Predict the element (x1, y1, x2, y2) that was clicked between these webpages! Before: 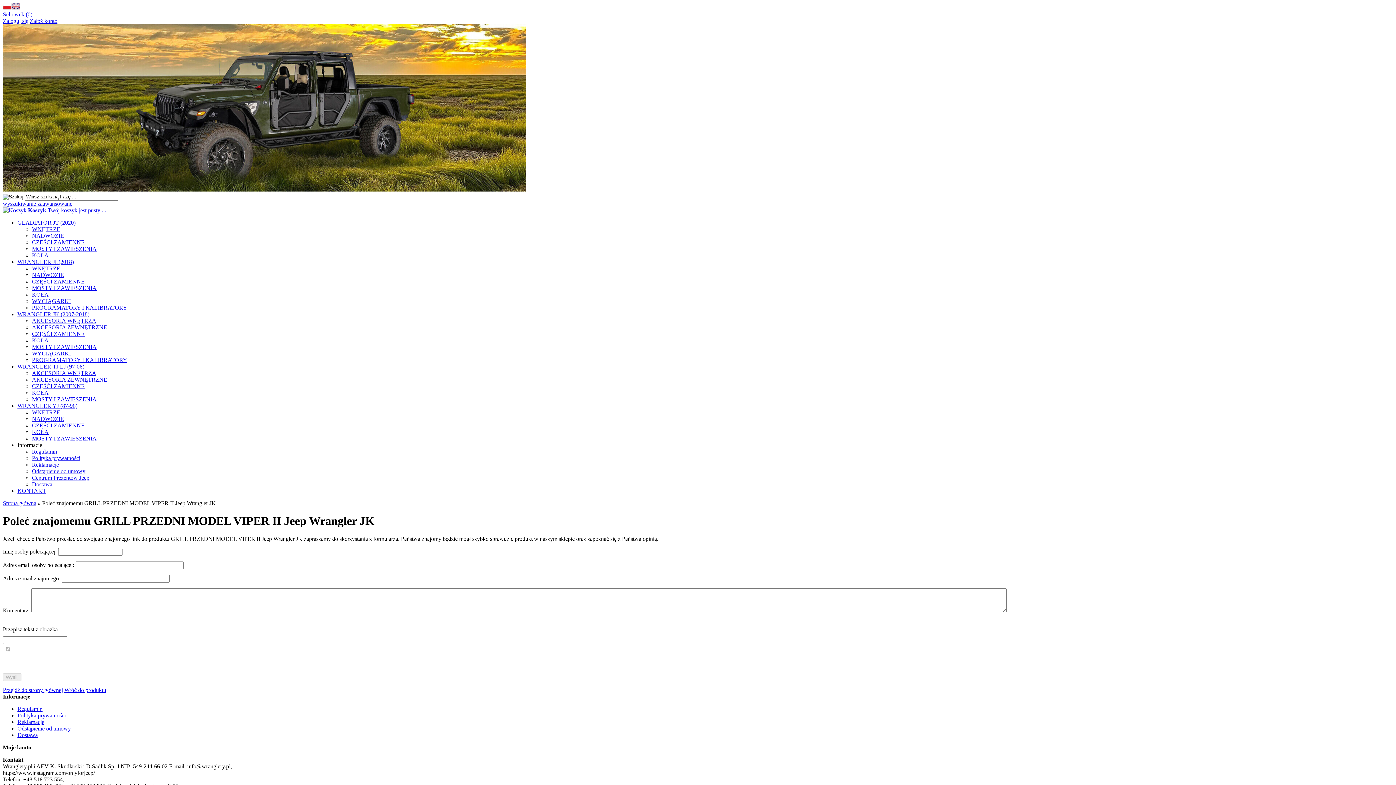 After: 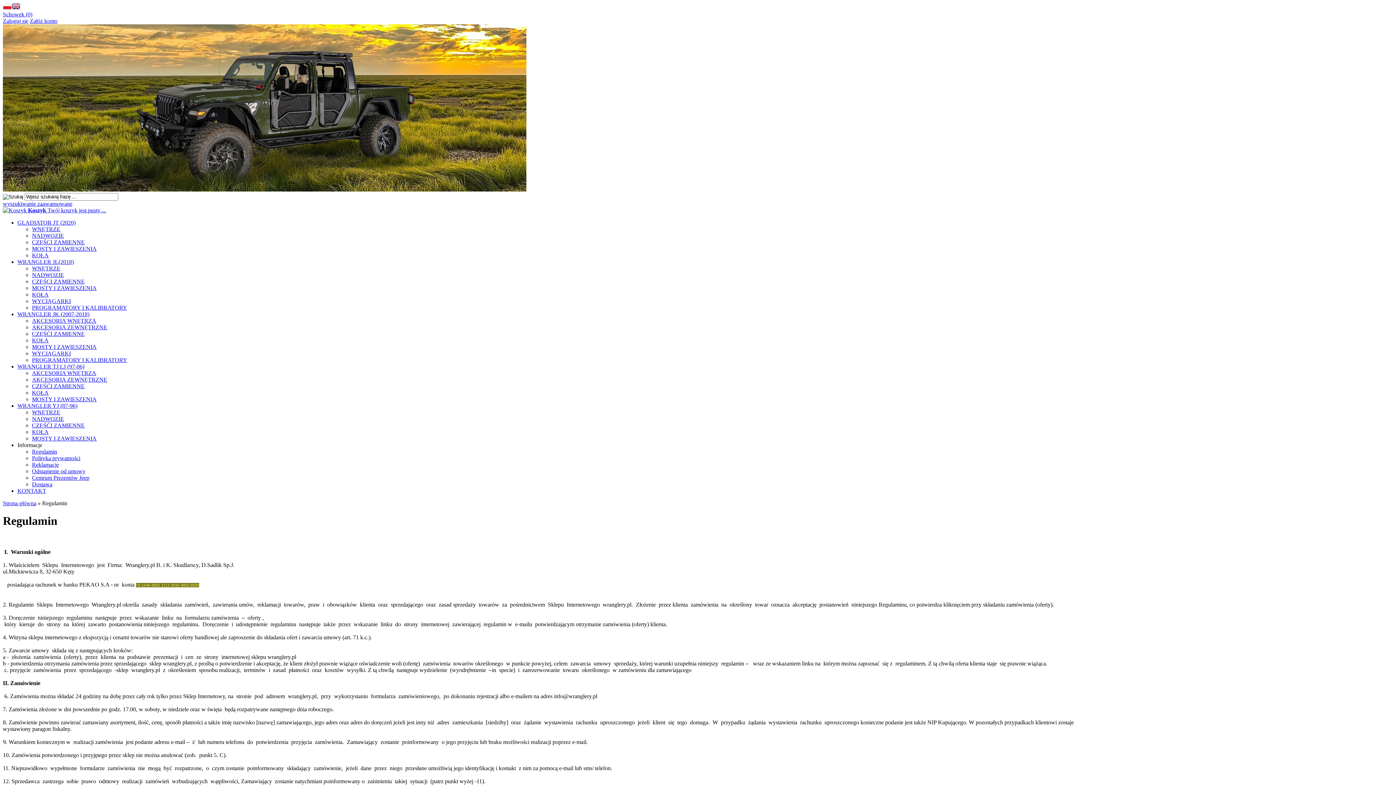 Action: bbox: (17, 706, 42, 712) label: Regulamin